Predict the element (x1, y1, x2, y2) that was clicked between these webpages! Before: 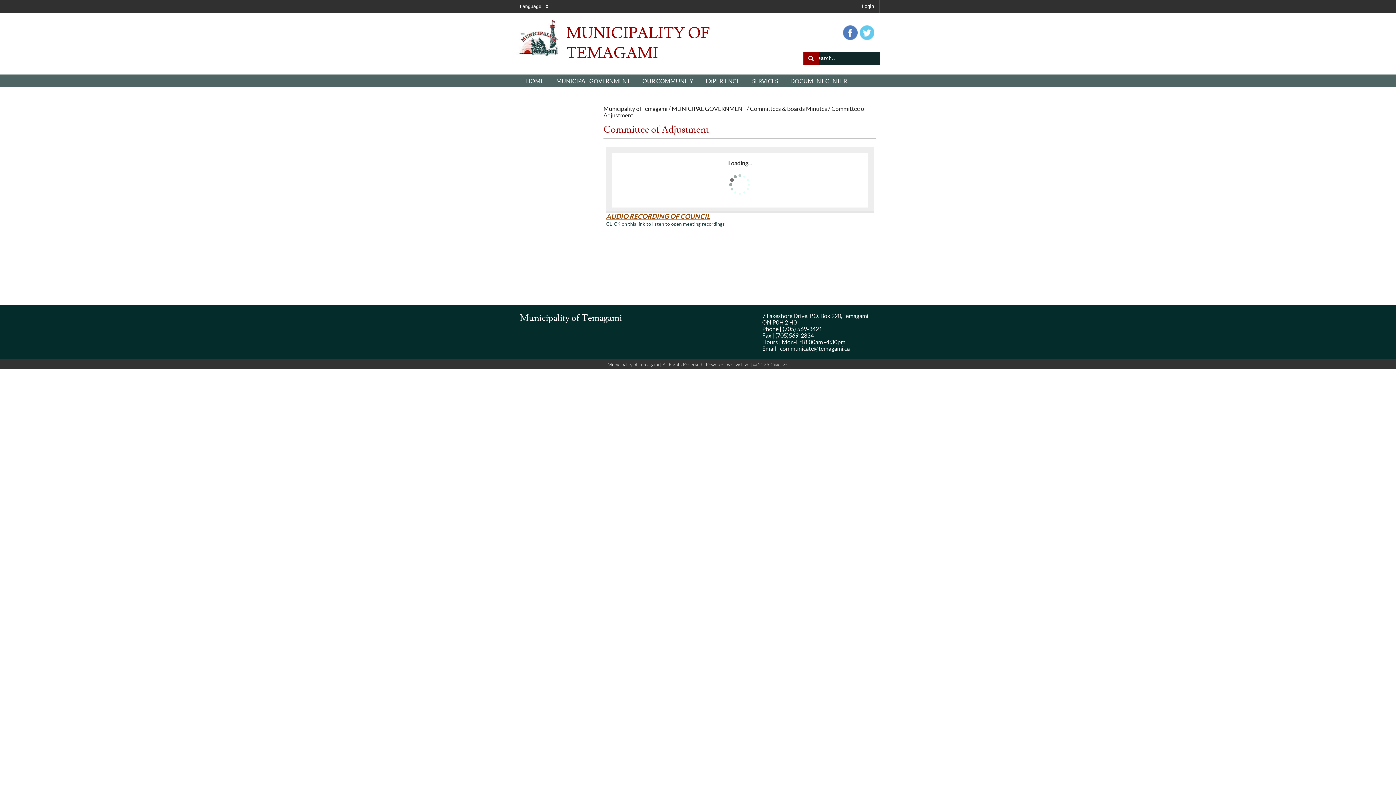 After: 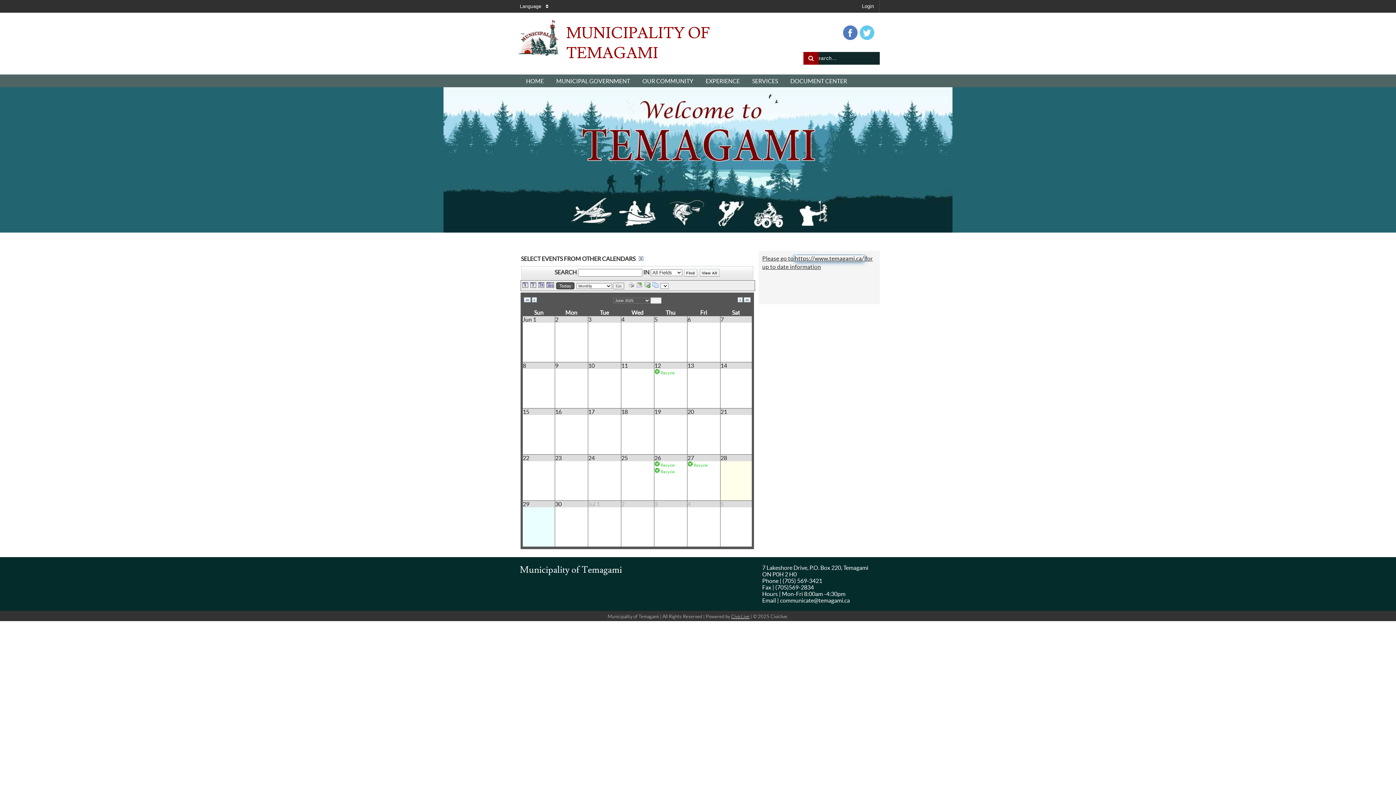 Action: label: MUNICIPALITY OF TEMAGAMI bbox: (516, 20, 789, 67)